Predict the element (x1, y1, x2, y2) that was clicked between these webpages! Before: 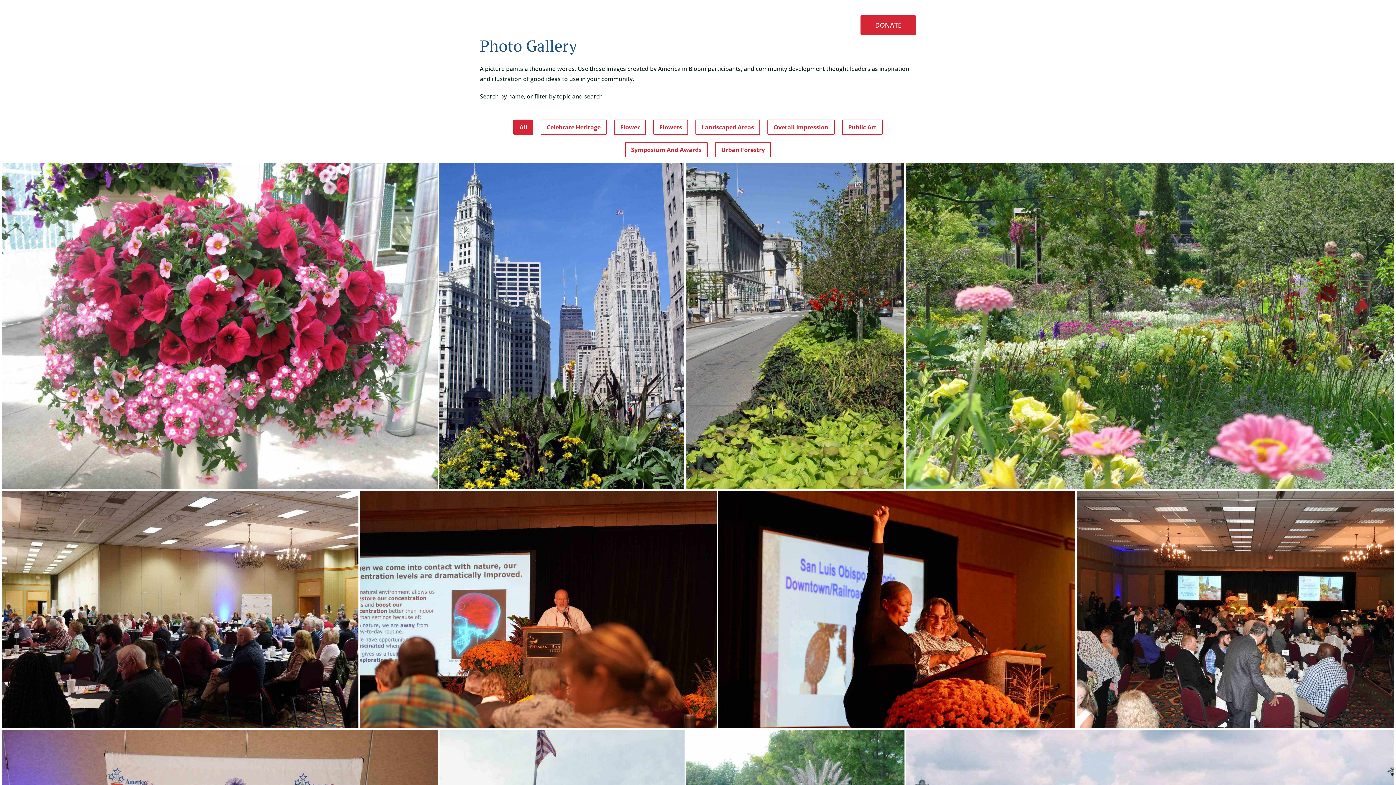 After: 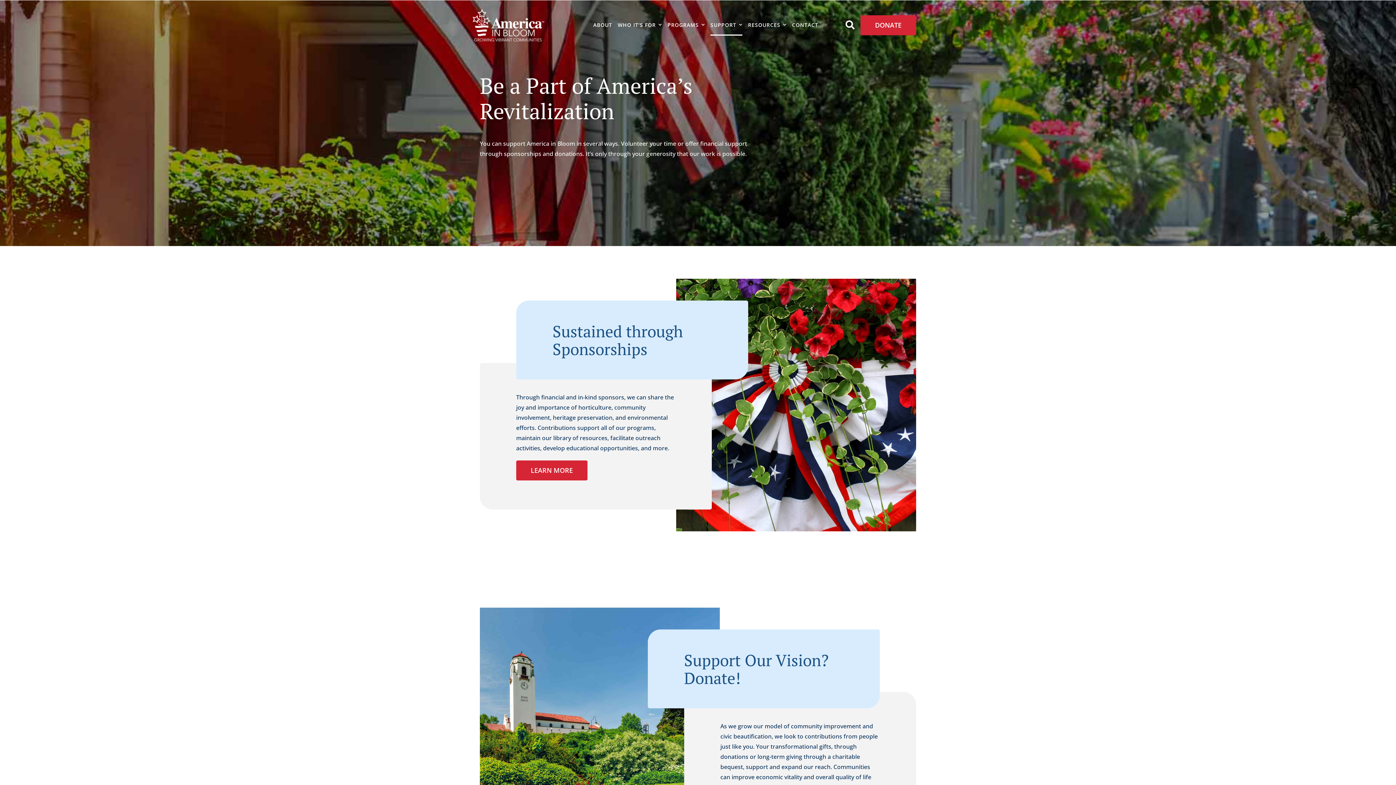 Action: label: SUPPORT bbox: (710, 15, 742, 35)